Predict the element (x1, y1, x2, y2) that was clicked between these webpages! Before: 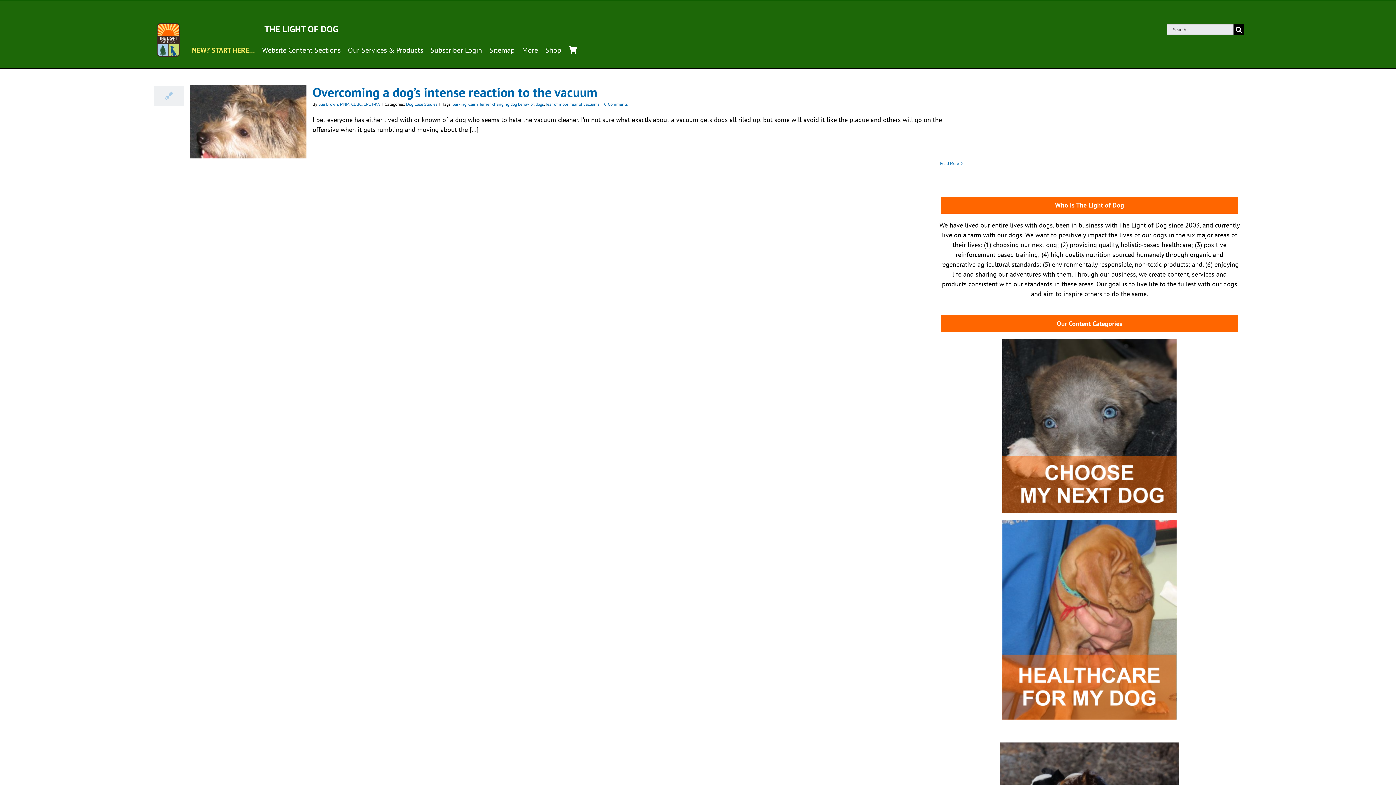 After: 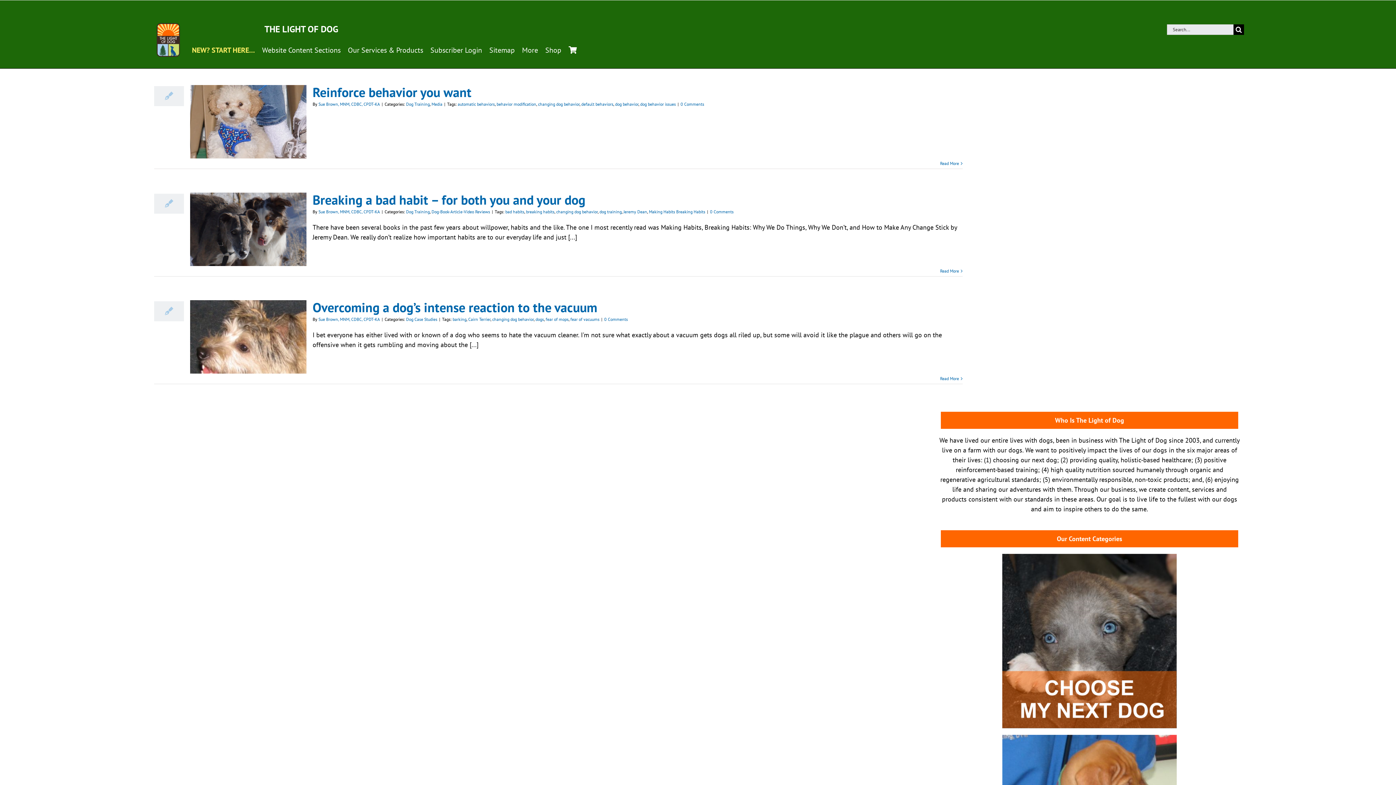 Action: bbox: (492, 101, 533, 107) label: changing dog behavior